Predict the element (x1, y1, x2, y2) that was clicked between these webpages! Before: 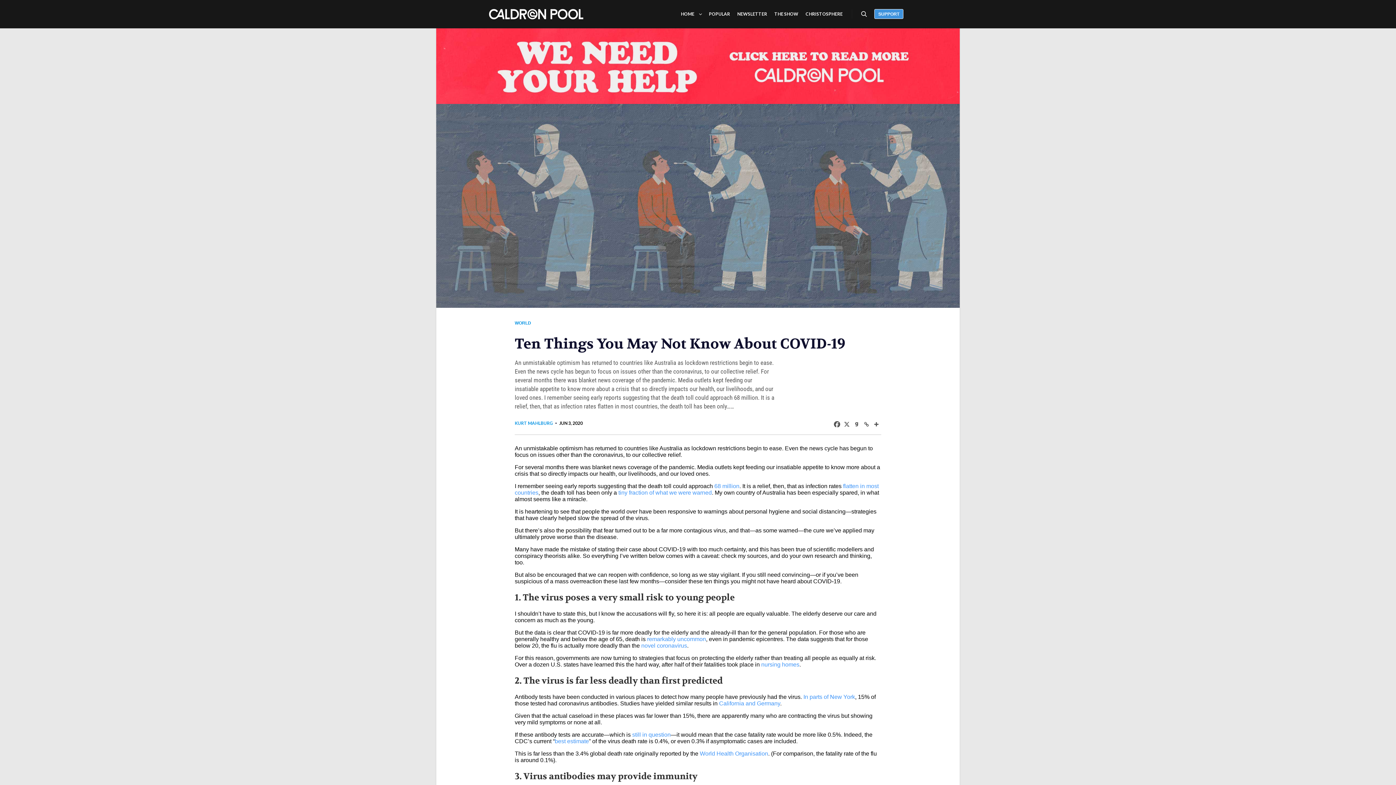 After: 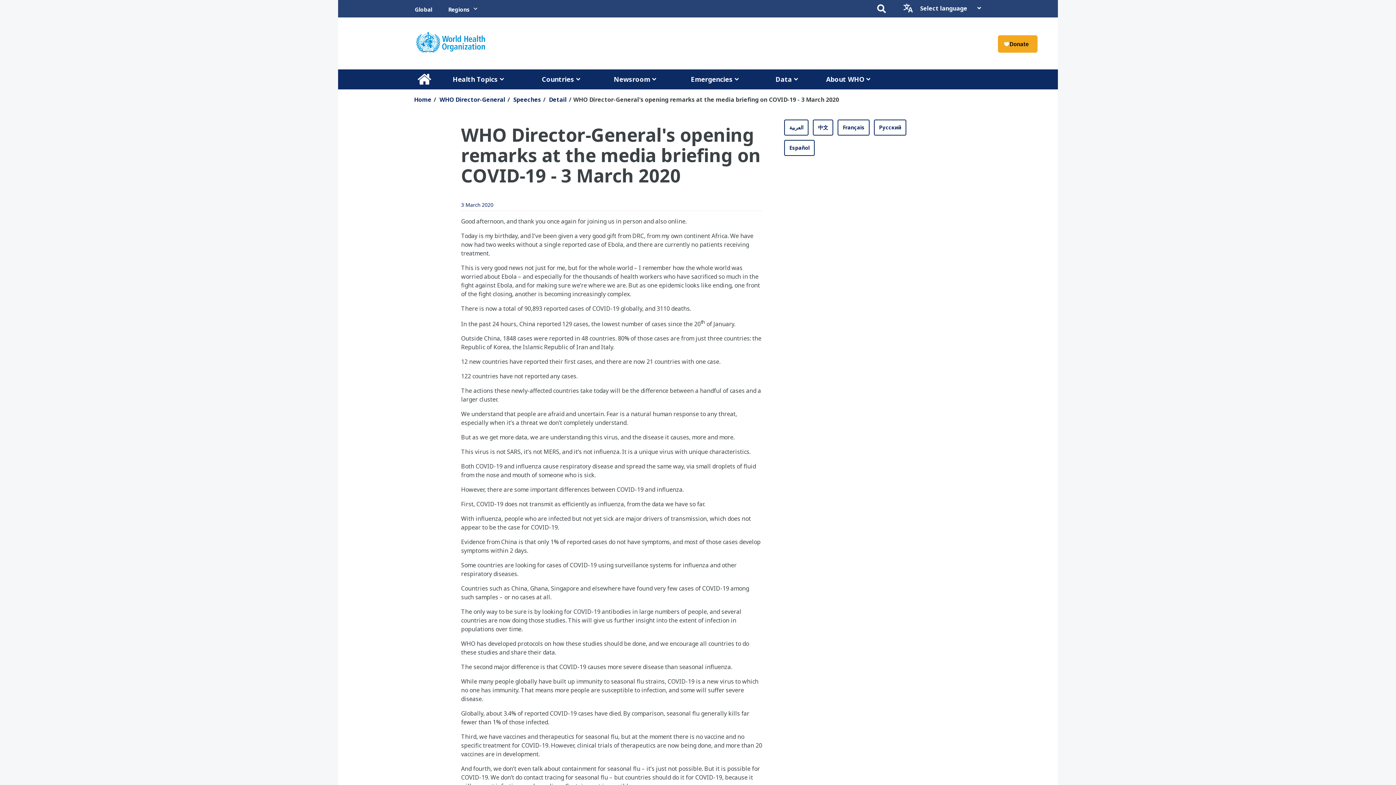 Action: bbox: (700, 750, 768, 757) label: World Health Organisation